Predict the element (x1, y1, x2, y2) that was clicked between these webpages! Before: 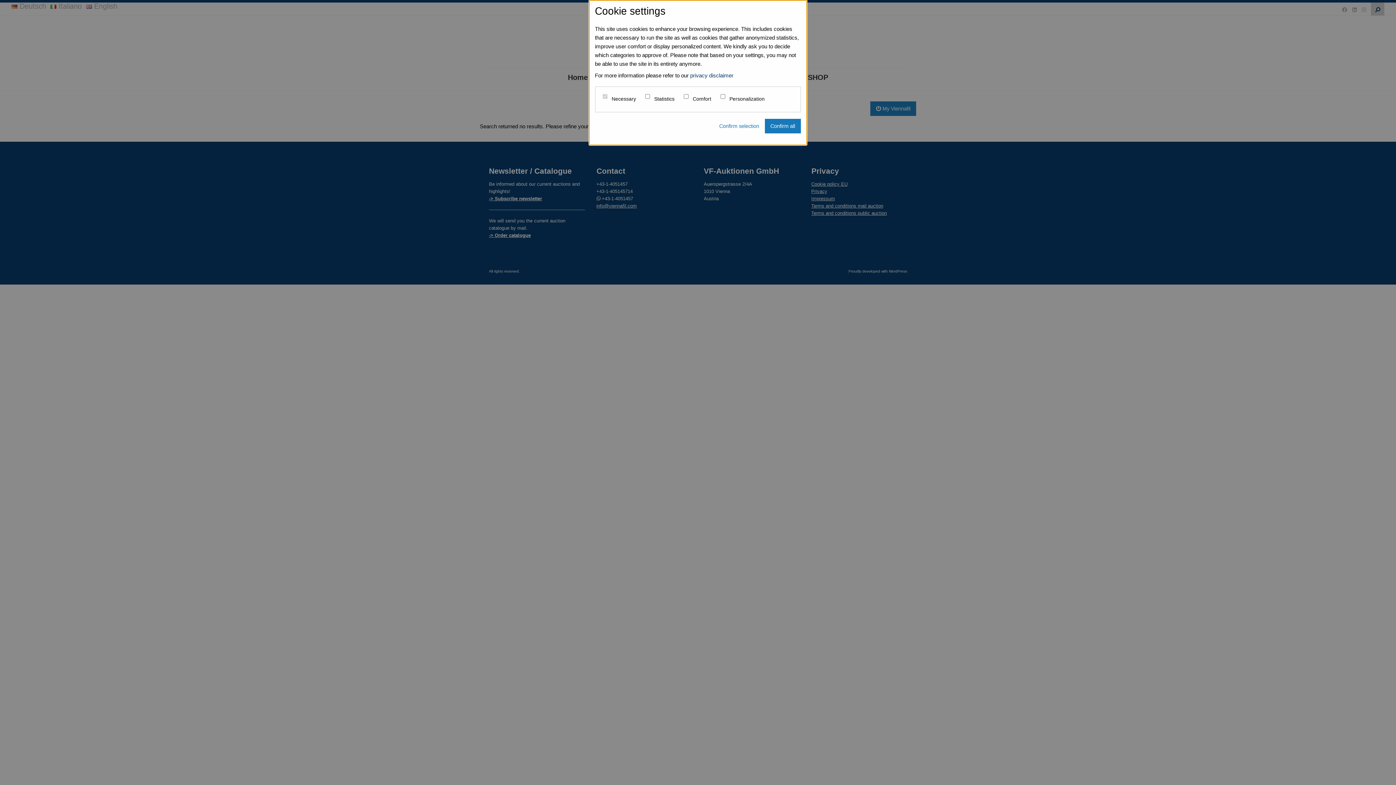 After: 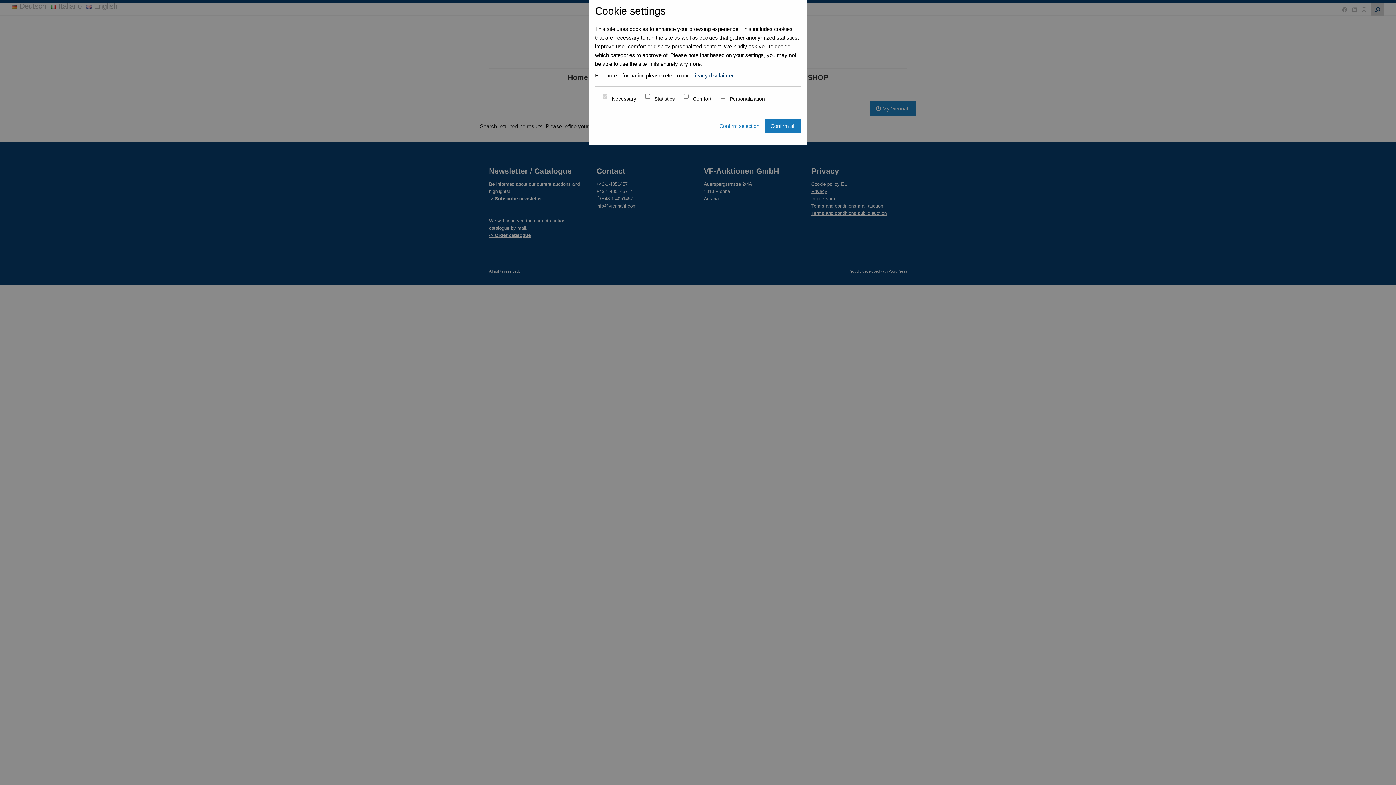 Action: bbox: (690, 72, 733, 78) label: privacy disclaimer